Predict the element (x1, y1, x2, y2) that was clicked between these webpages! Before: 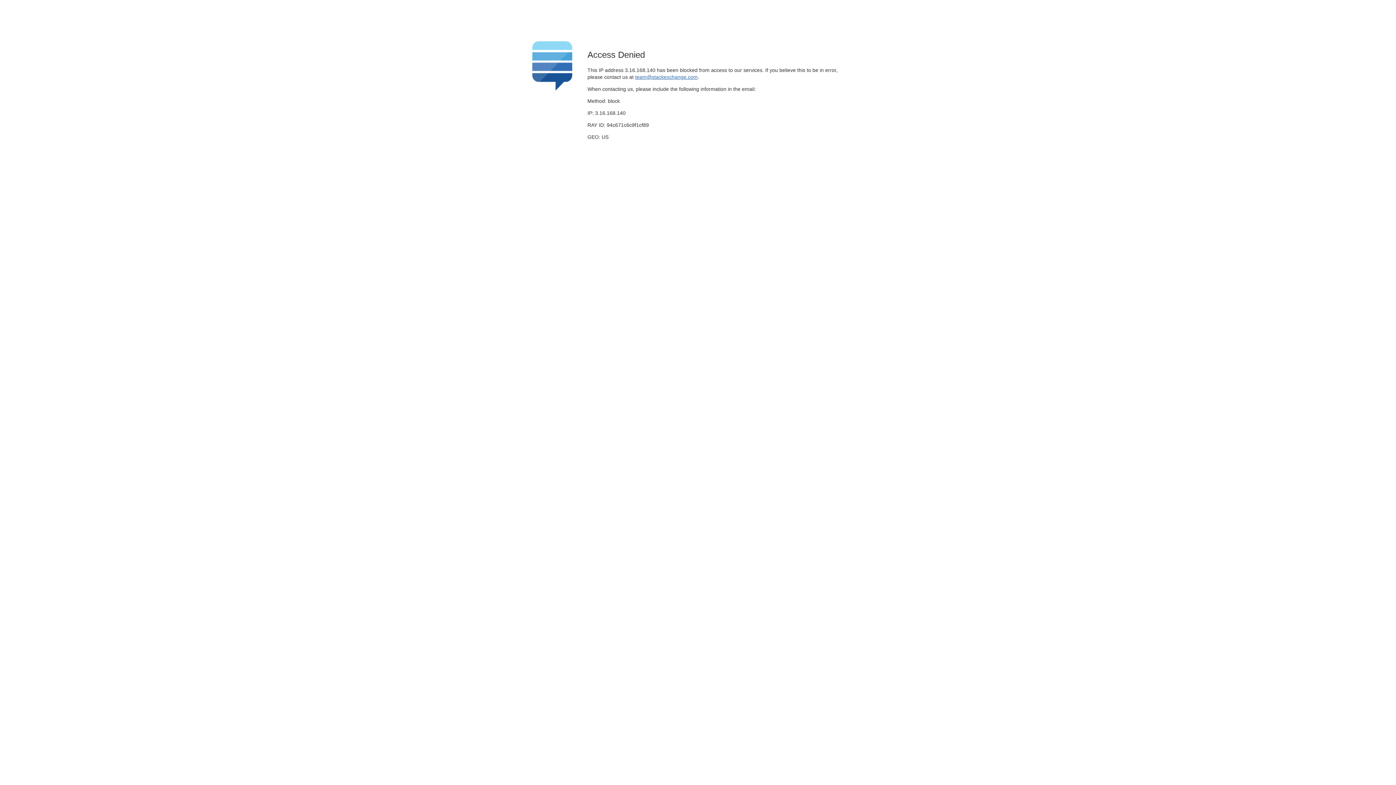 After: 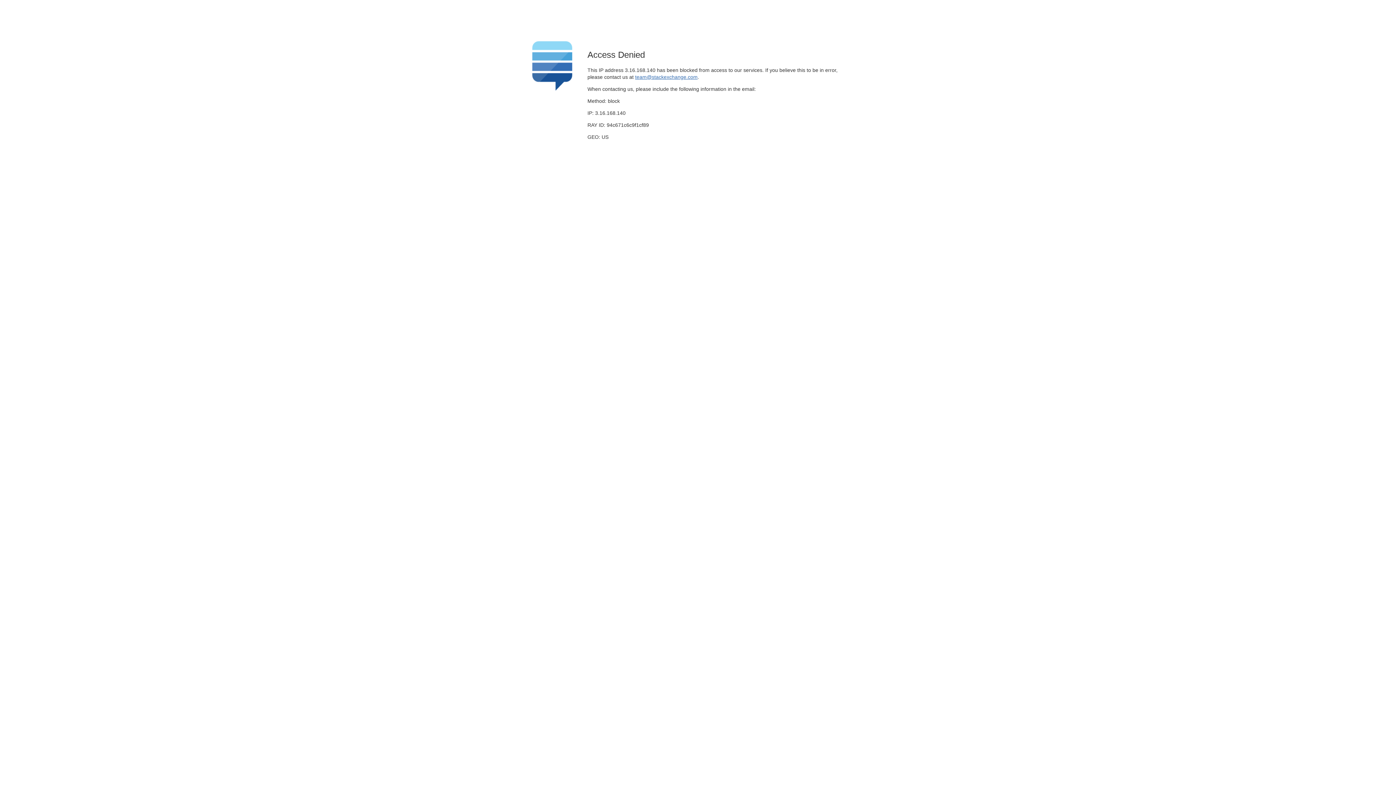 Action: bbox: (635, 74, 697, 79) label: team@stackexchange.com